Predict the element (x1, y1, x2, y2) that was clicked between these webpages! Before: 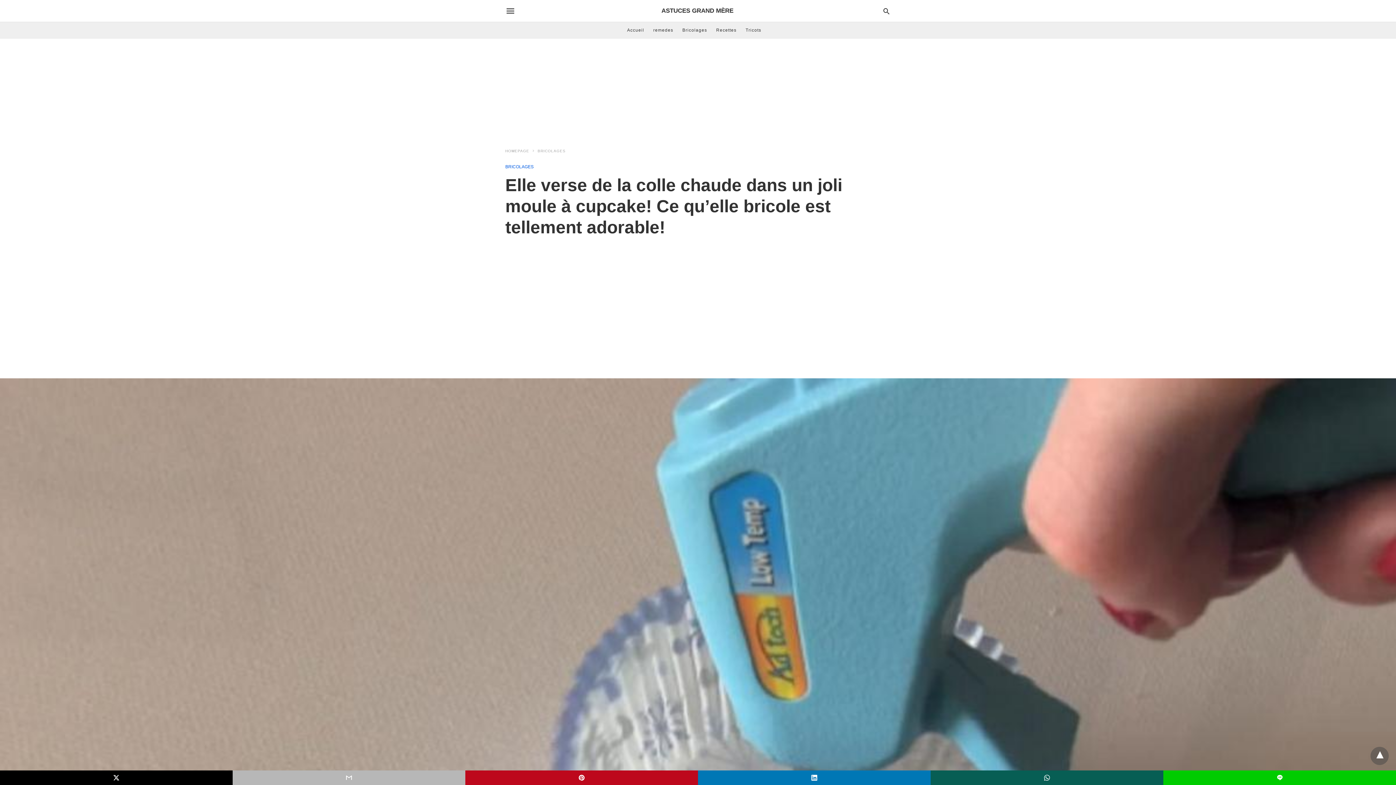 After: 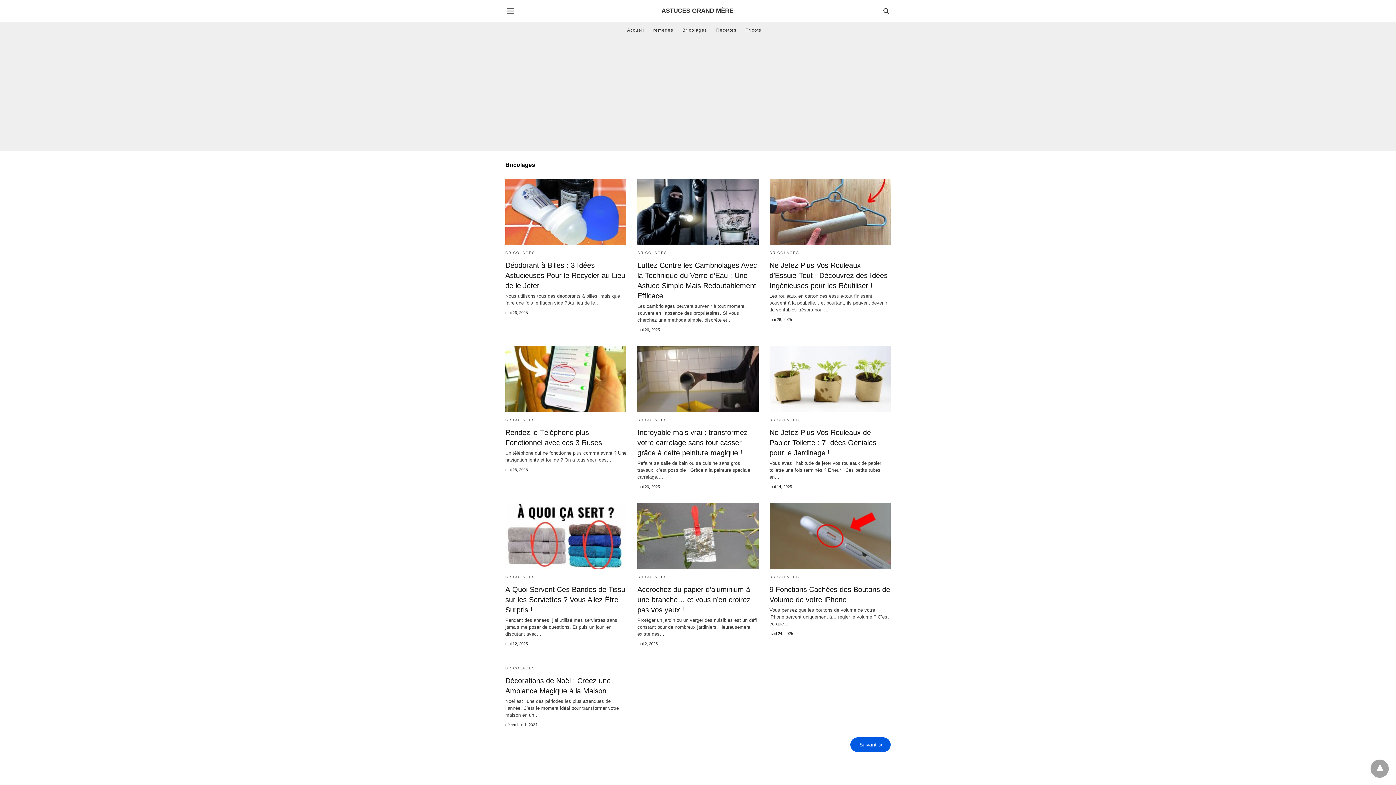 Action: bbox: (505, 164, 533, 169) label: BRICOLAGES